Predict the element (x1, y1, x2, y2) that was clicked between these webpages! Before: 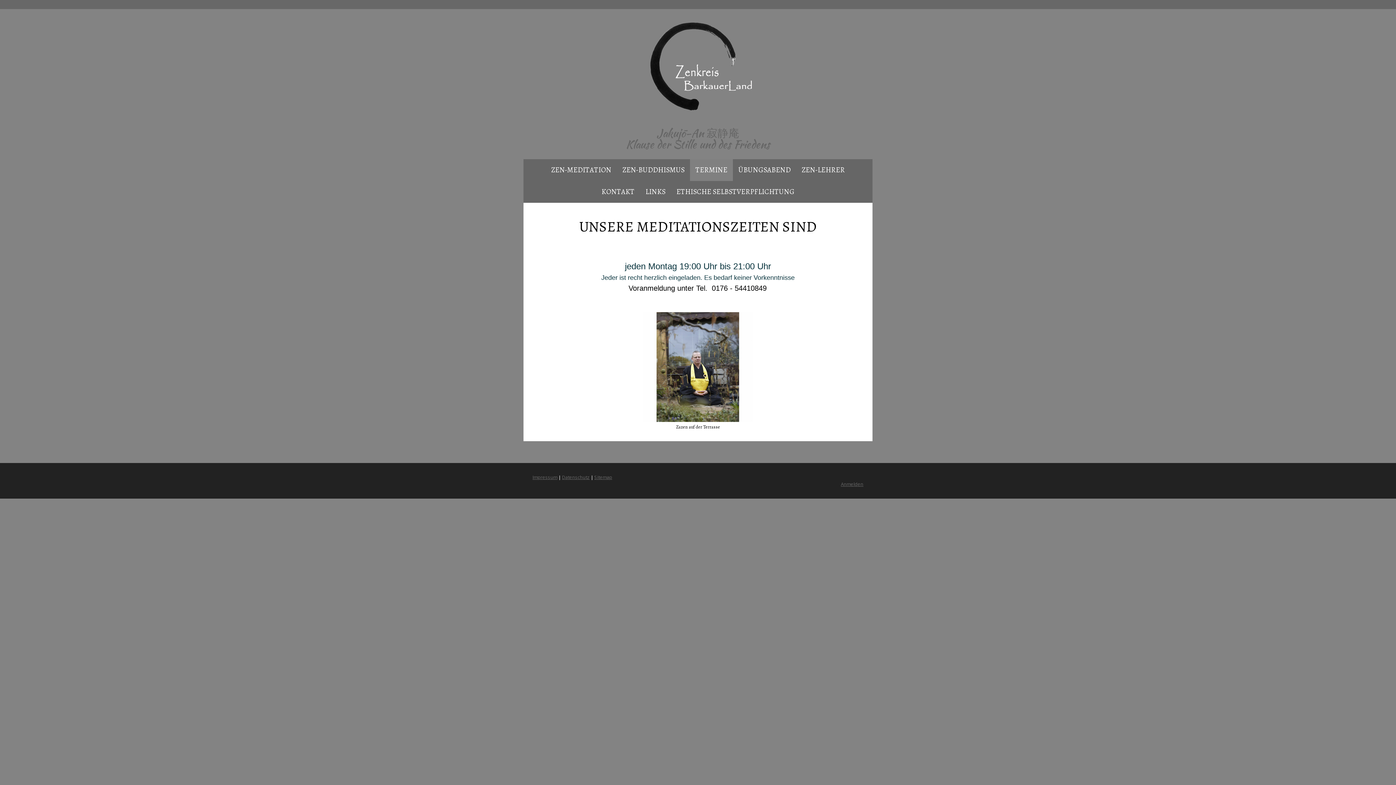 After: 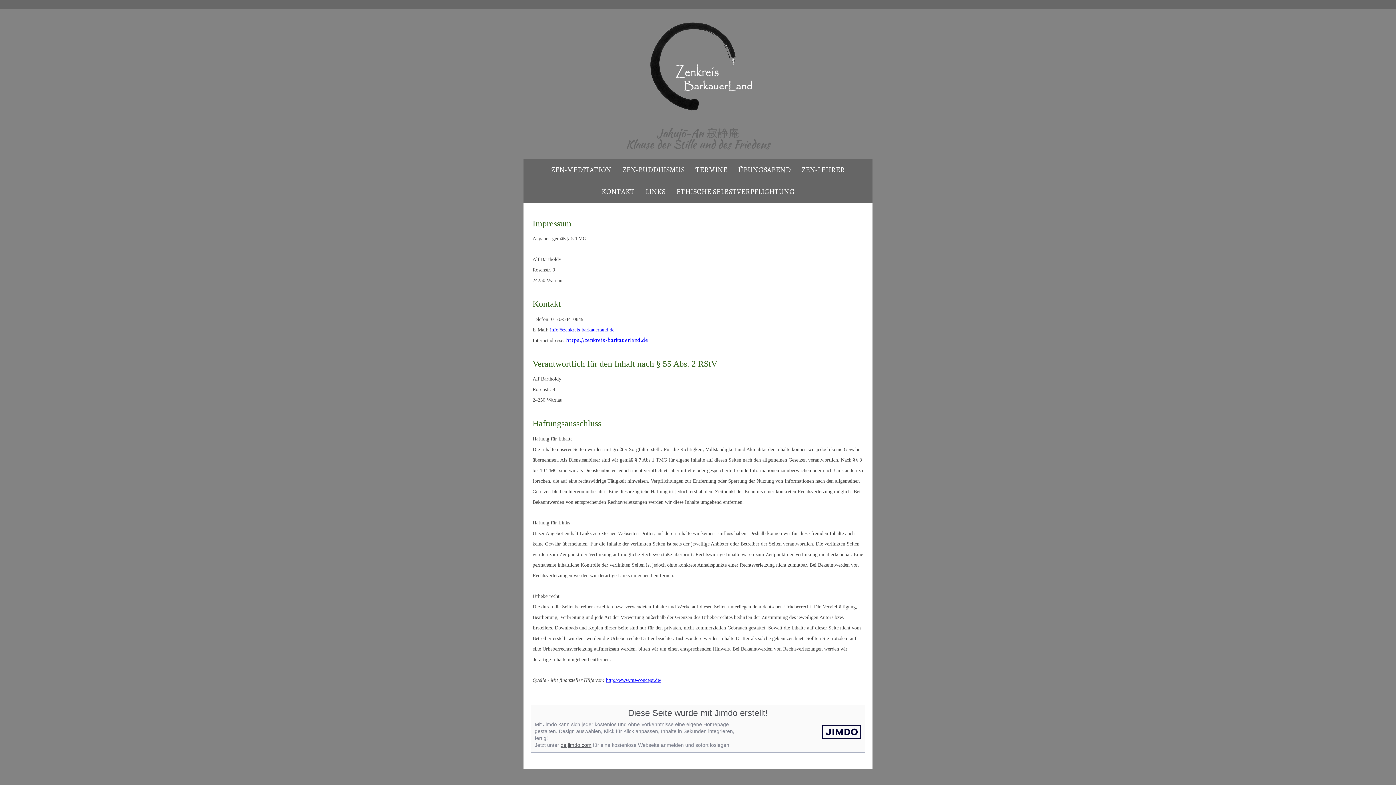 Action: label: Impressum bbox: (532, 474, 557, 480)